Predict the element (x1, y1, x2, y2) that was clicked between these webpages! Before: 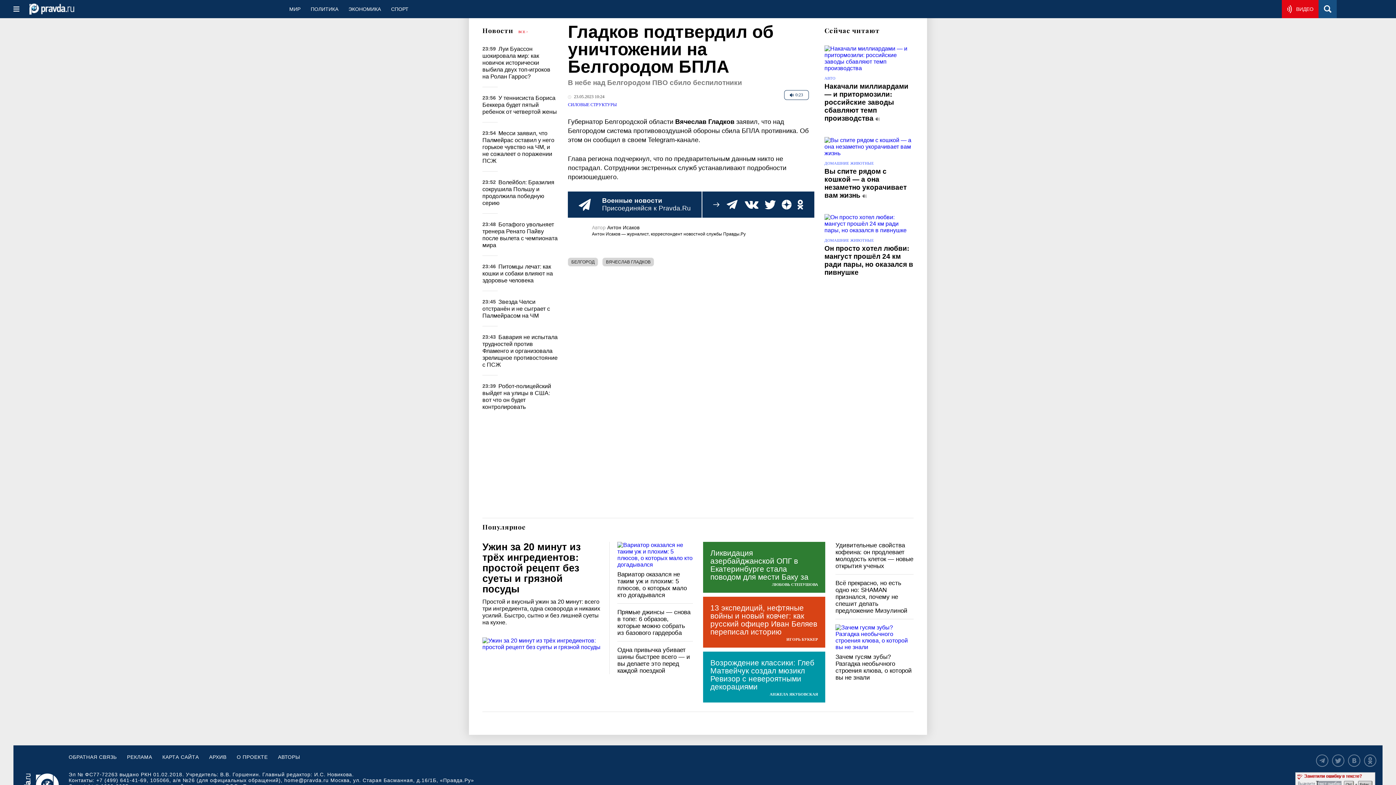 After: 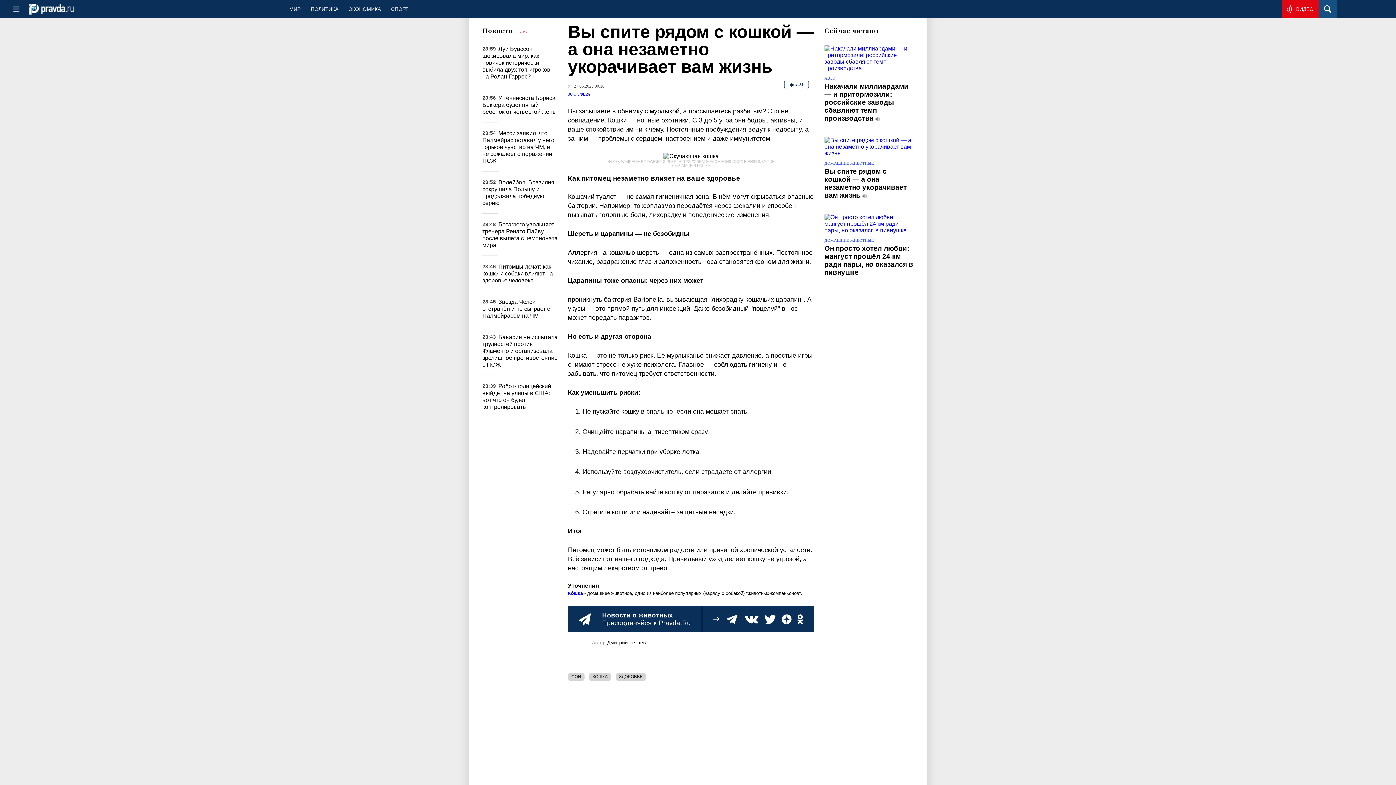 Action: bbox: (824, 137, 913, 156)